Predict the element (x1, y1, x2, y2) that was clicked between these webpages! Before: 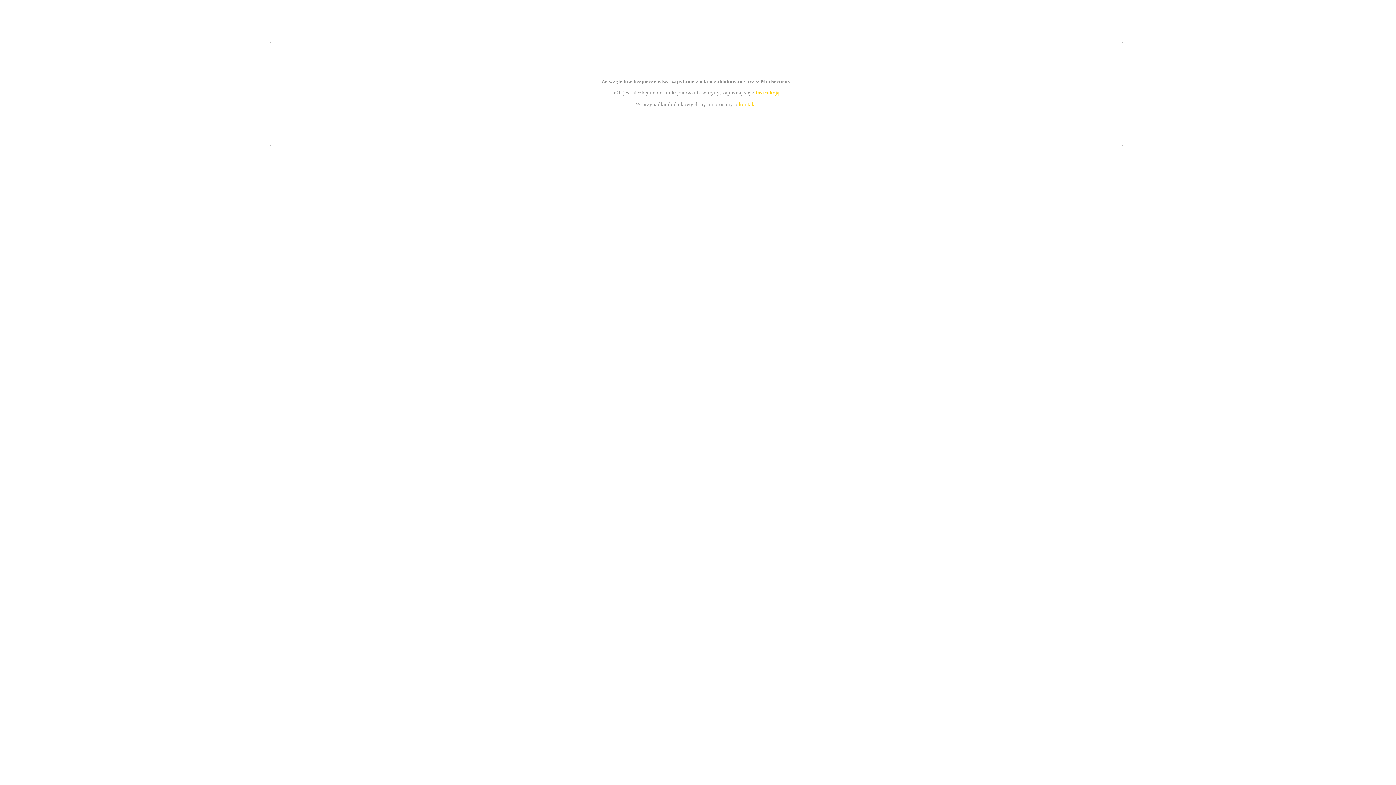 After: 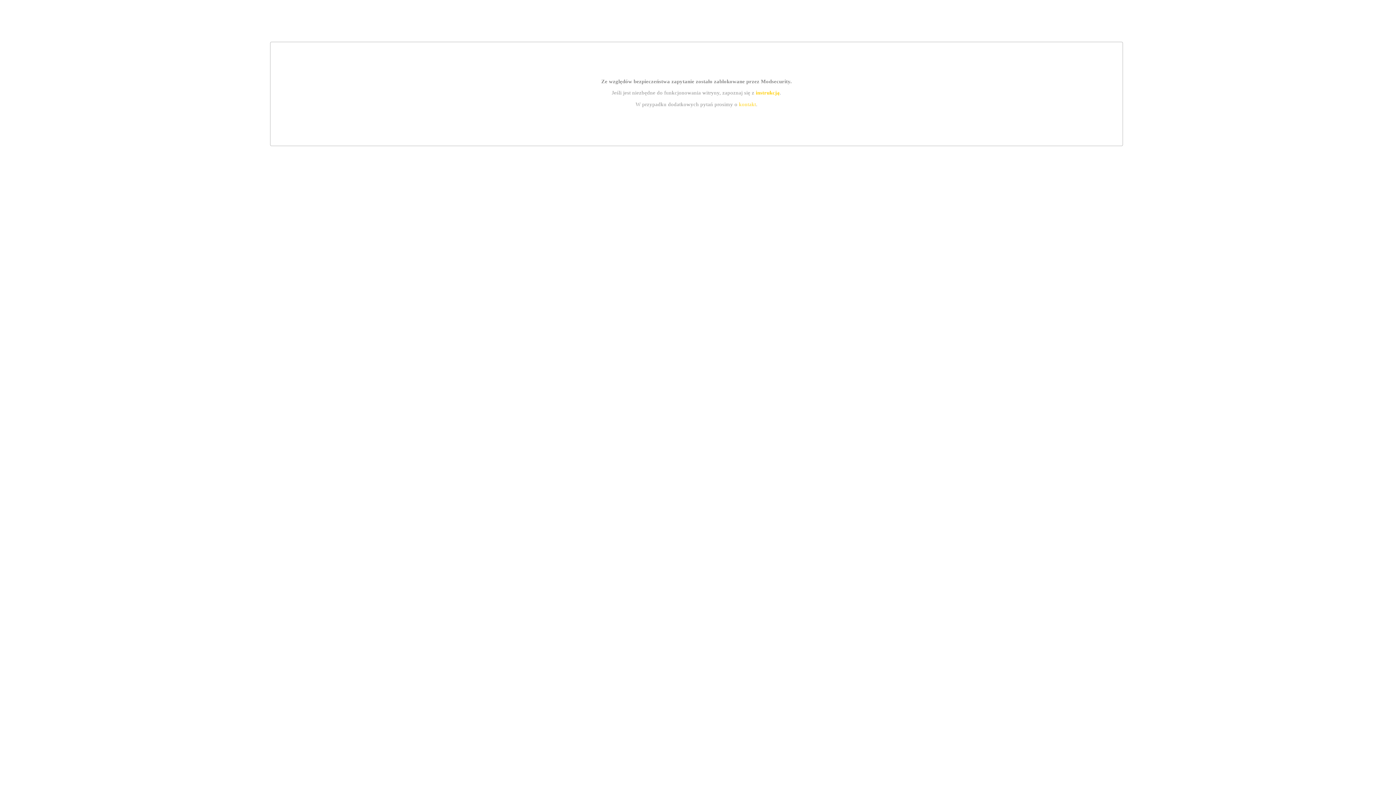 Action: bbox: (755, 89, 779, 95) label: instrukcją